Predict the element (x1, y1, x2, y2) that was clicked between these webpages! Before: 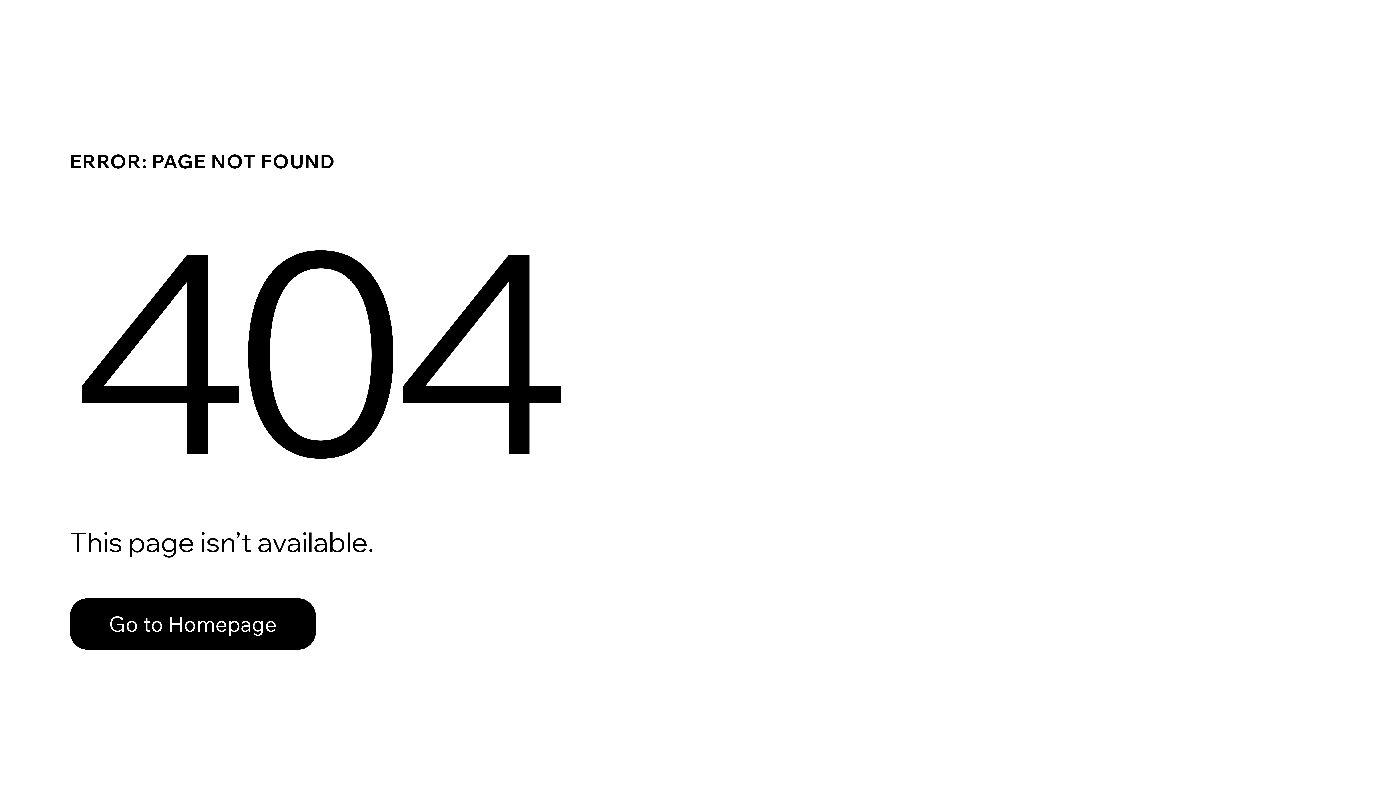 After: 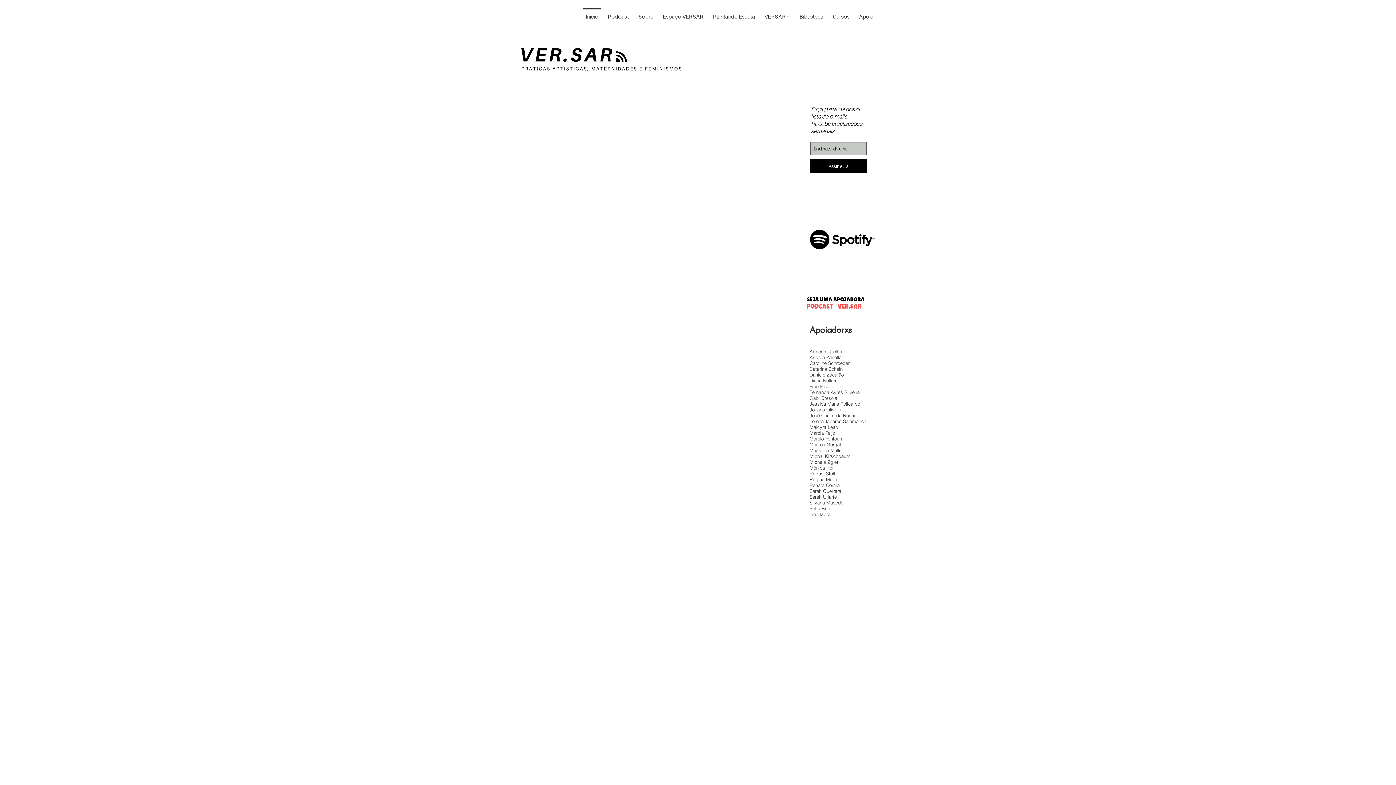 Action: label: Go to Homepage bbox: (69, 598, 316, 650)